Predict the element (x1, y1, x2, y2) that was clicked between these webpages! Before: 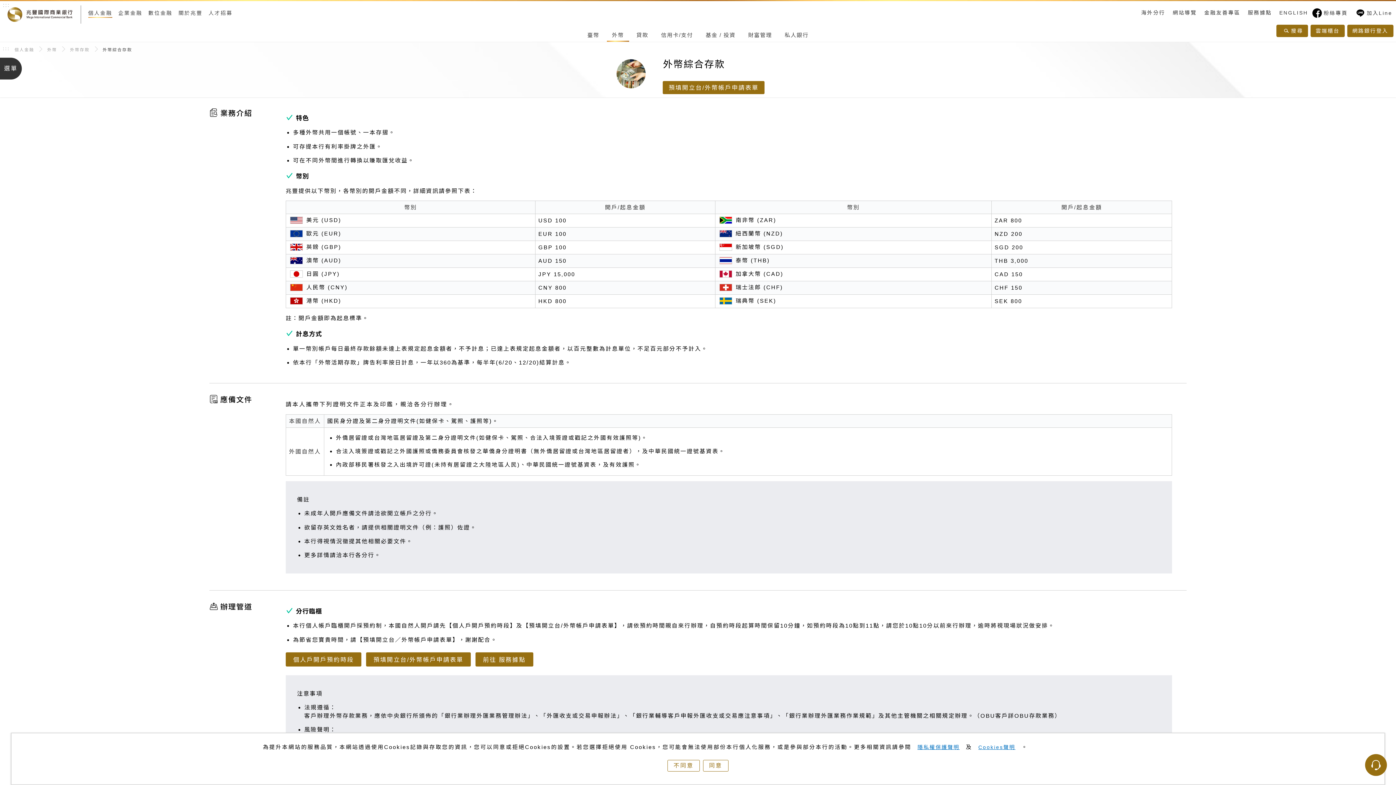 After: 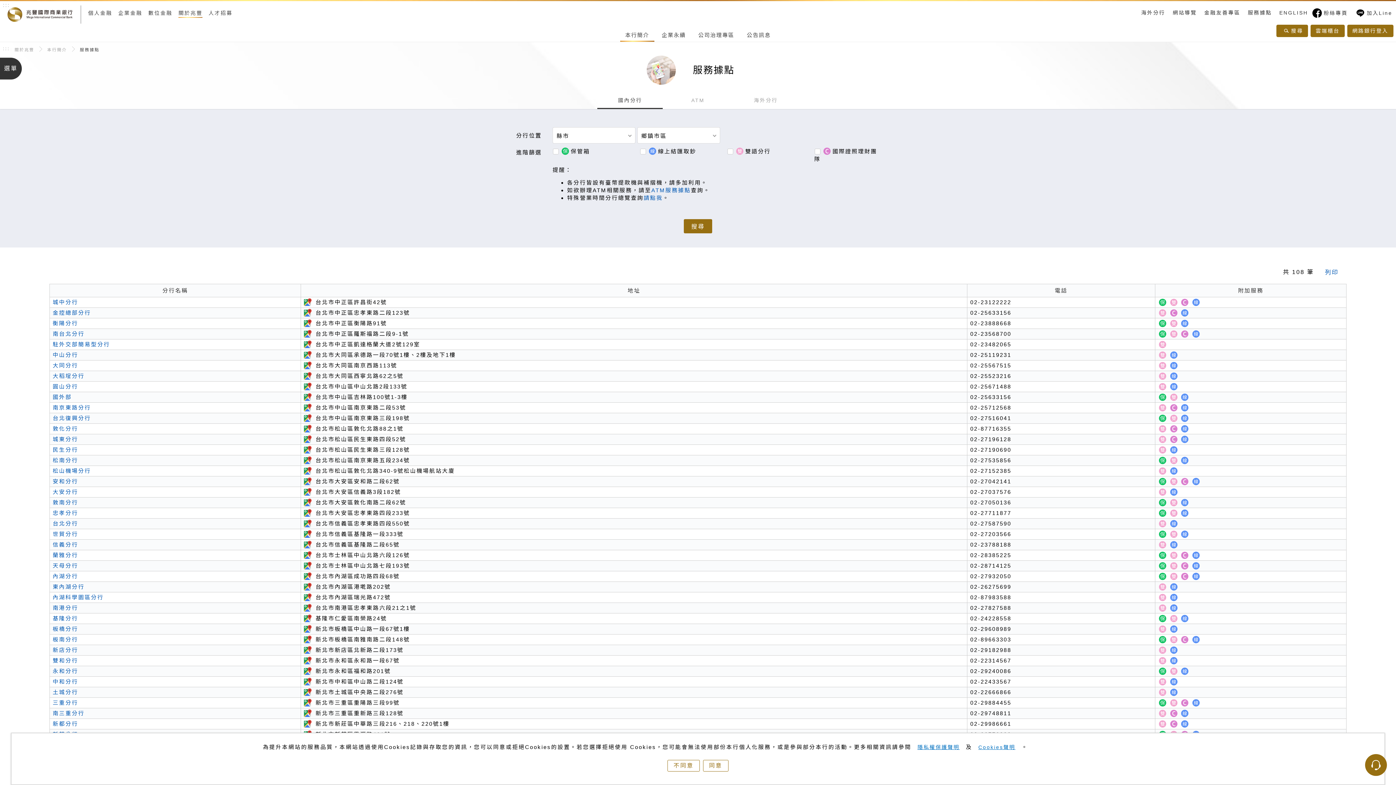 Action: label: 服務據點 bbox: (1245, 7, 1274, 17)